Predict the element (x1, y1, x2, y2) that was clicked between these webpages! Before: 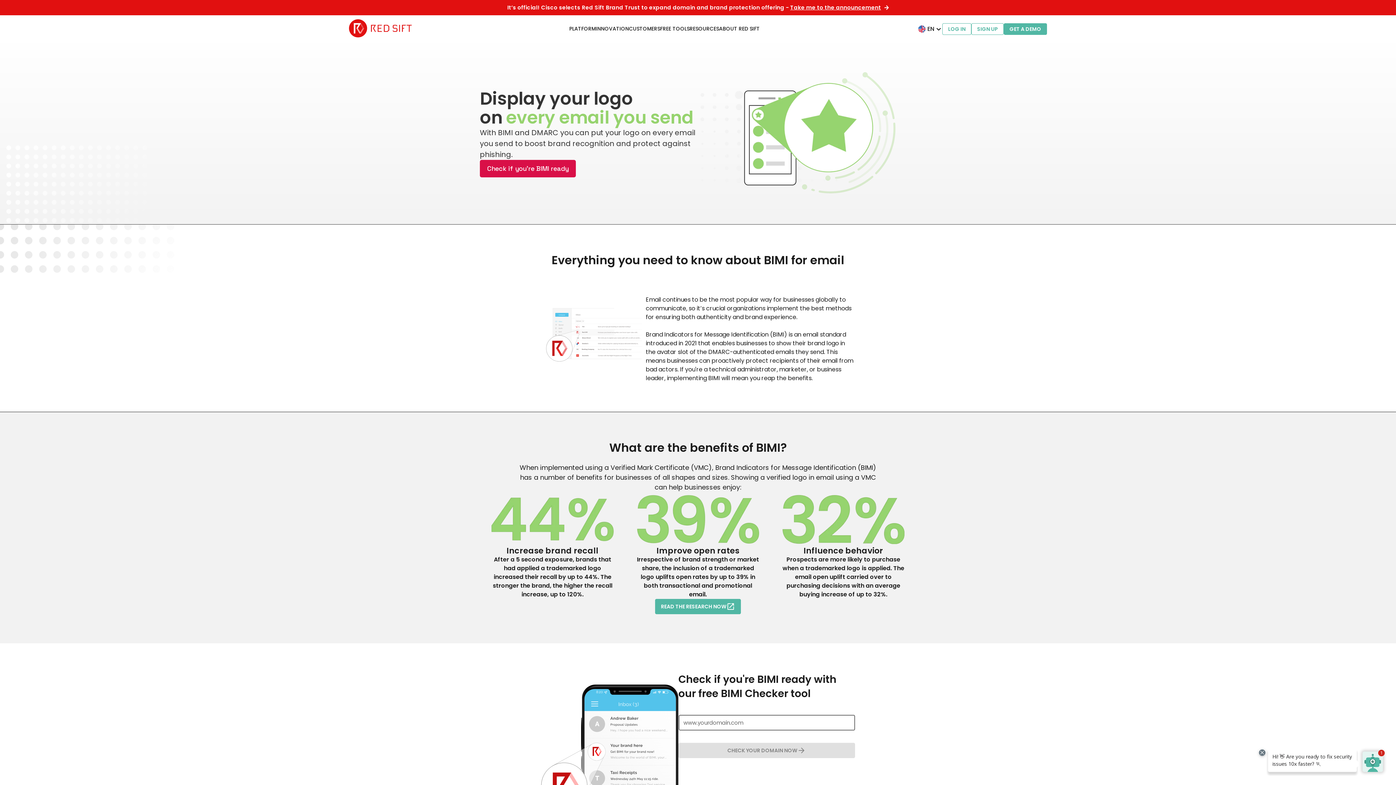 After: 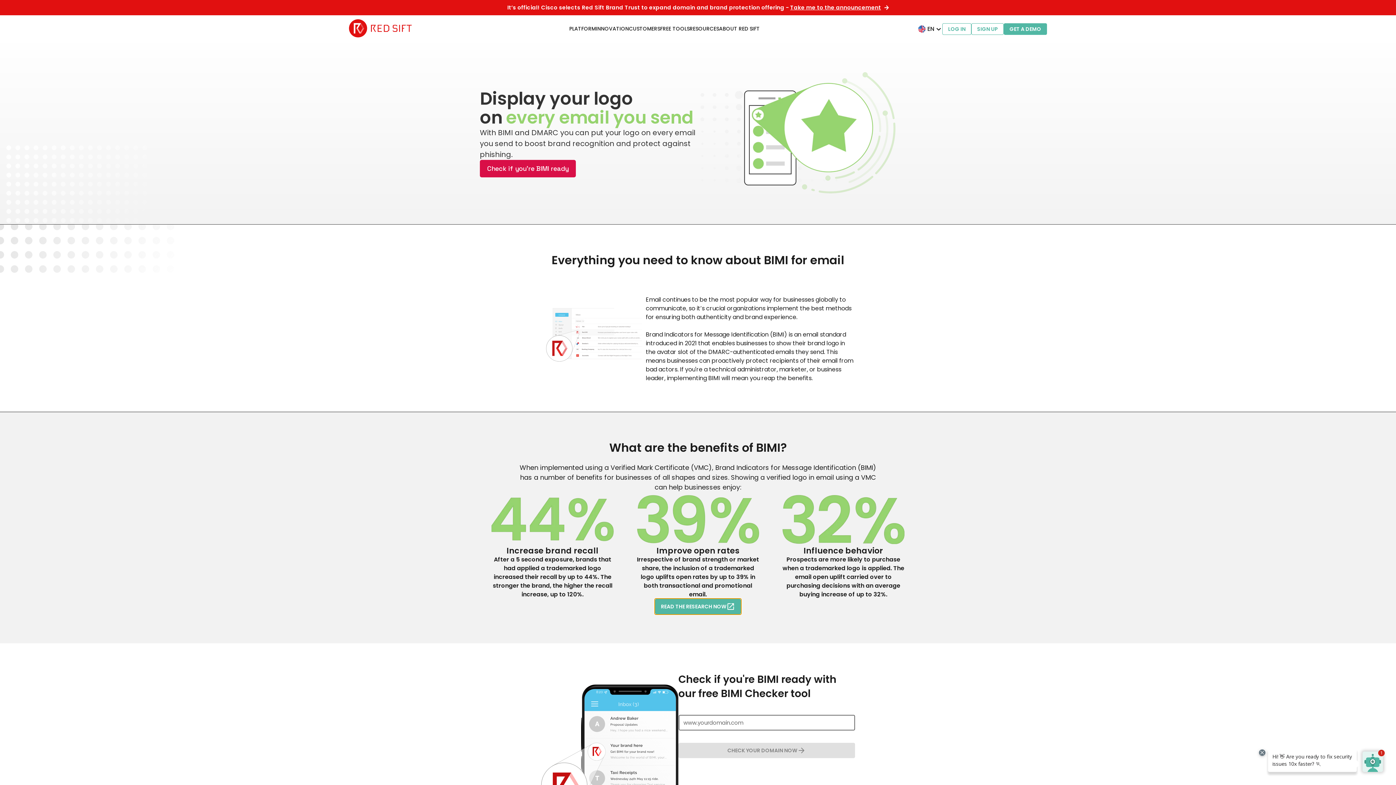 Action: bbox: (655, 599, 741, 614) label: READ THE RESEARCH NOW